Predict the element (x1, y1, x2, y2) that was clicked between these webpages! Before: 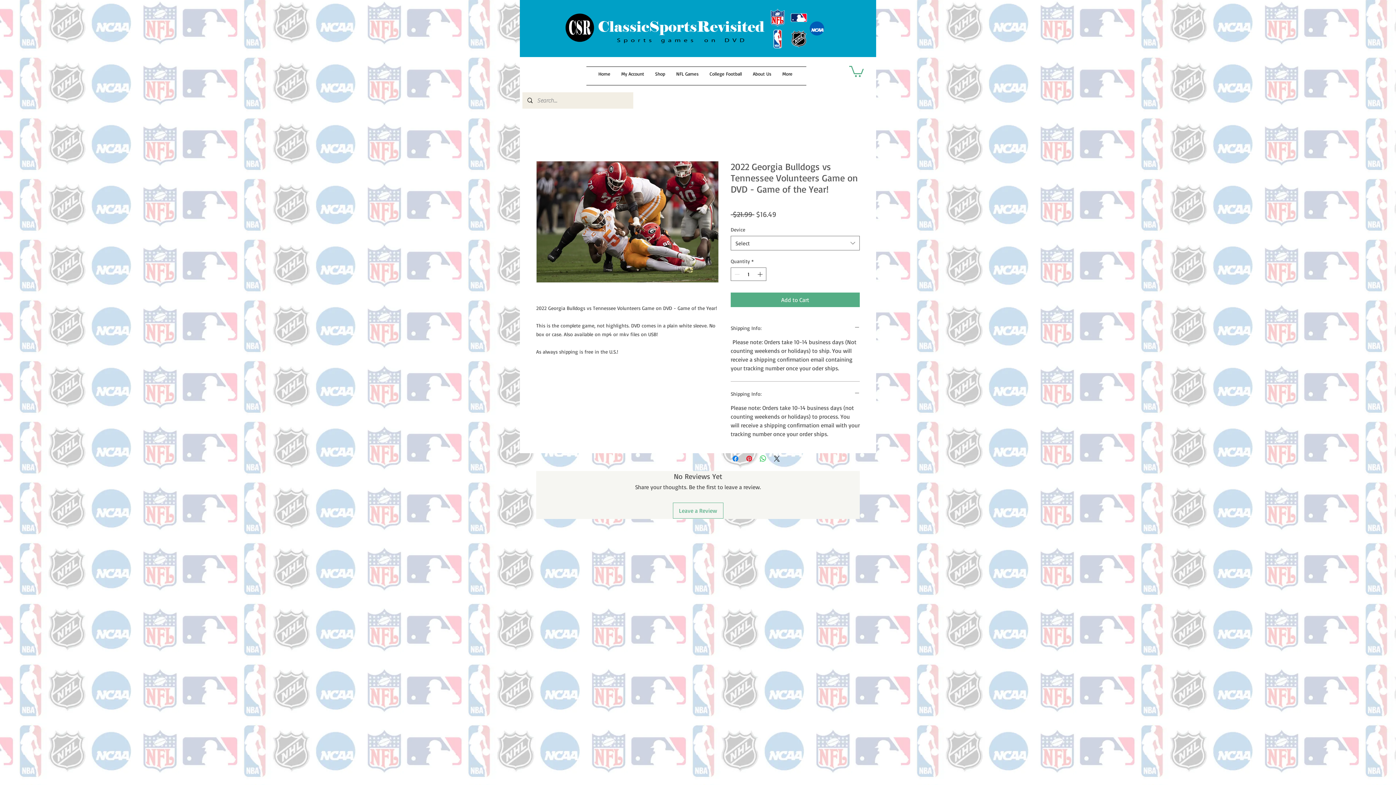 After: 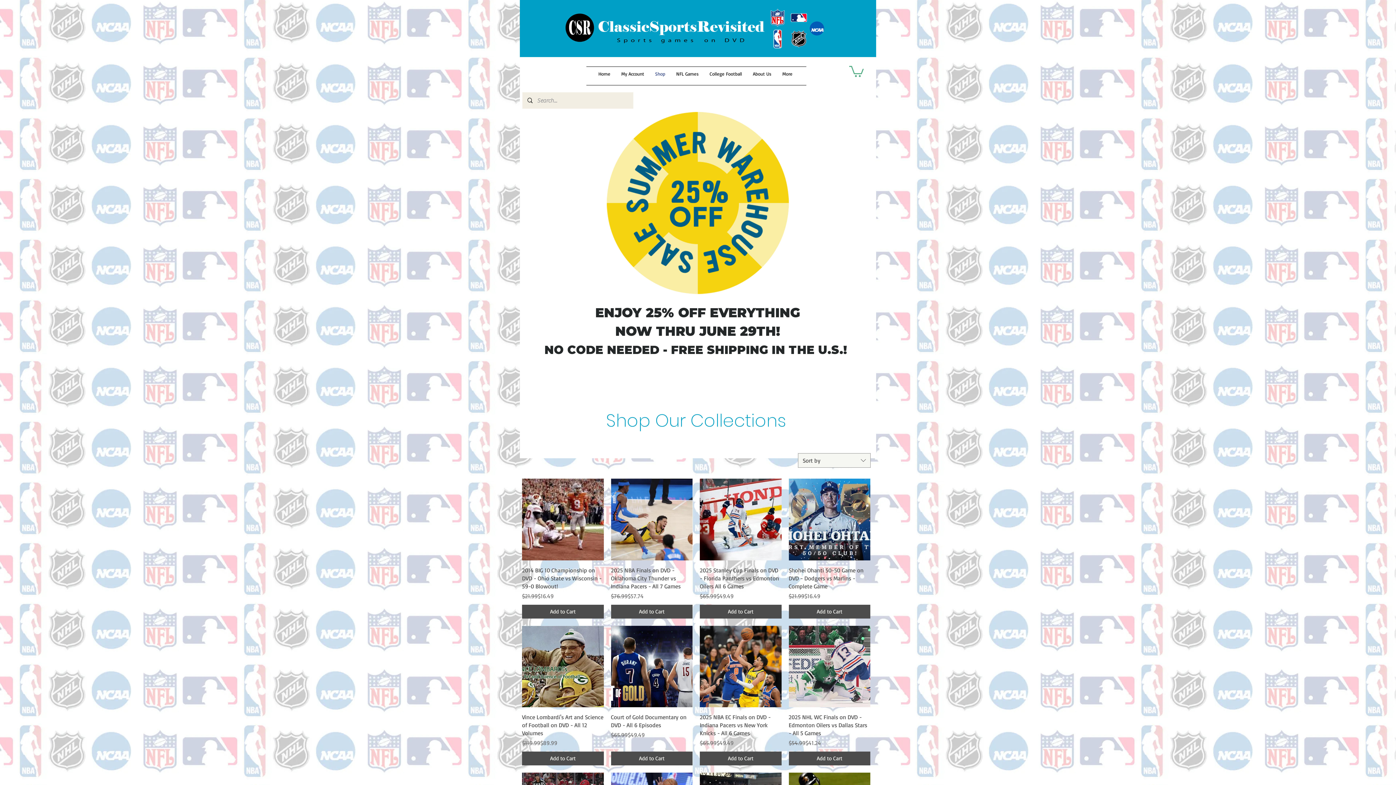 Action: bbox: (649, 70, 670, 74) label: Shop